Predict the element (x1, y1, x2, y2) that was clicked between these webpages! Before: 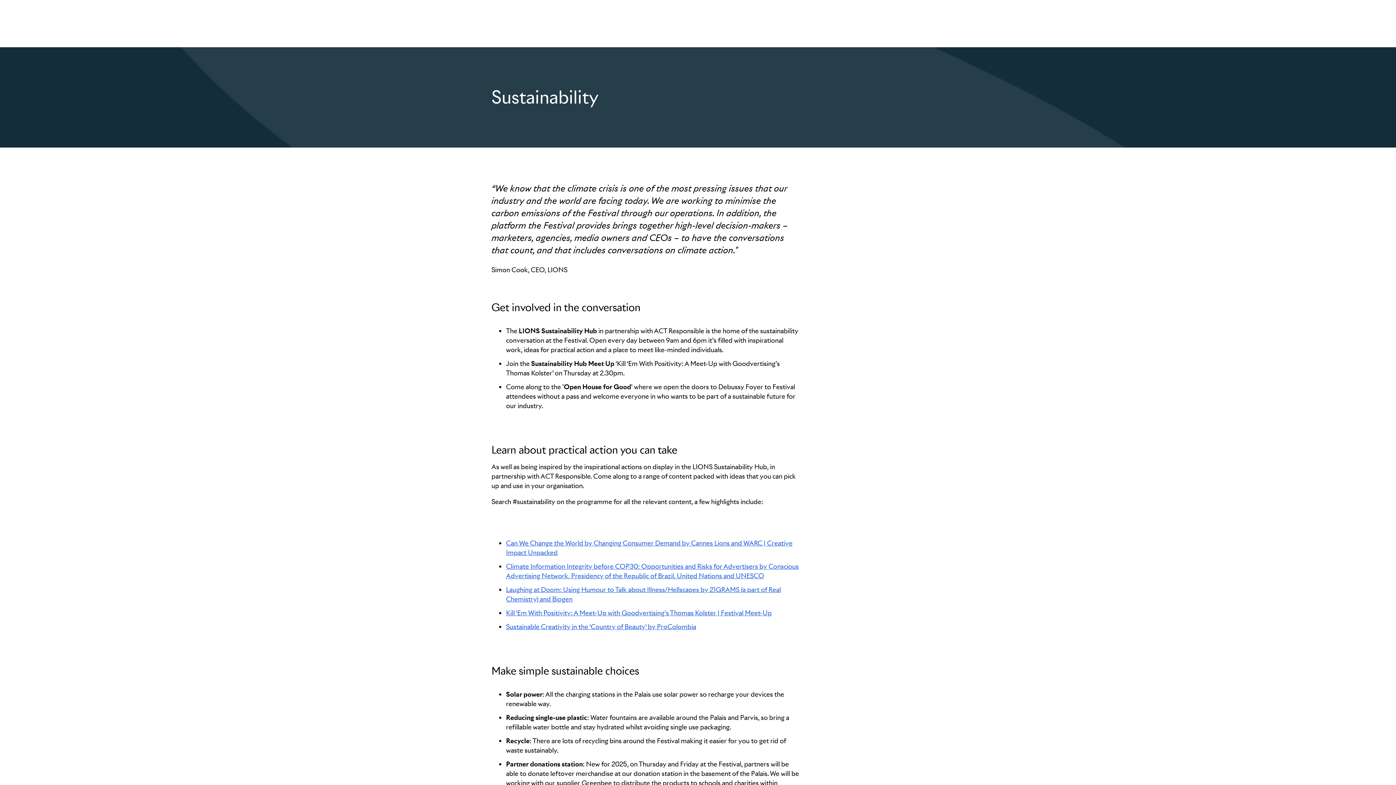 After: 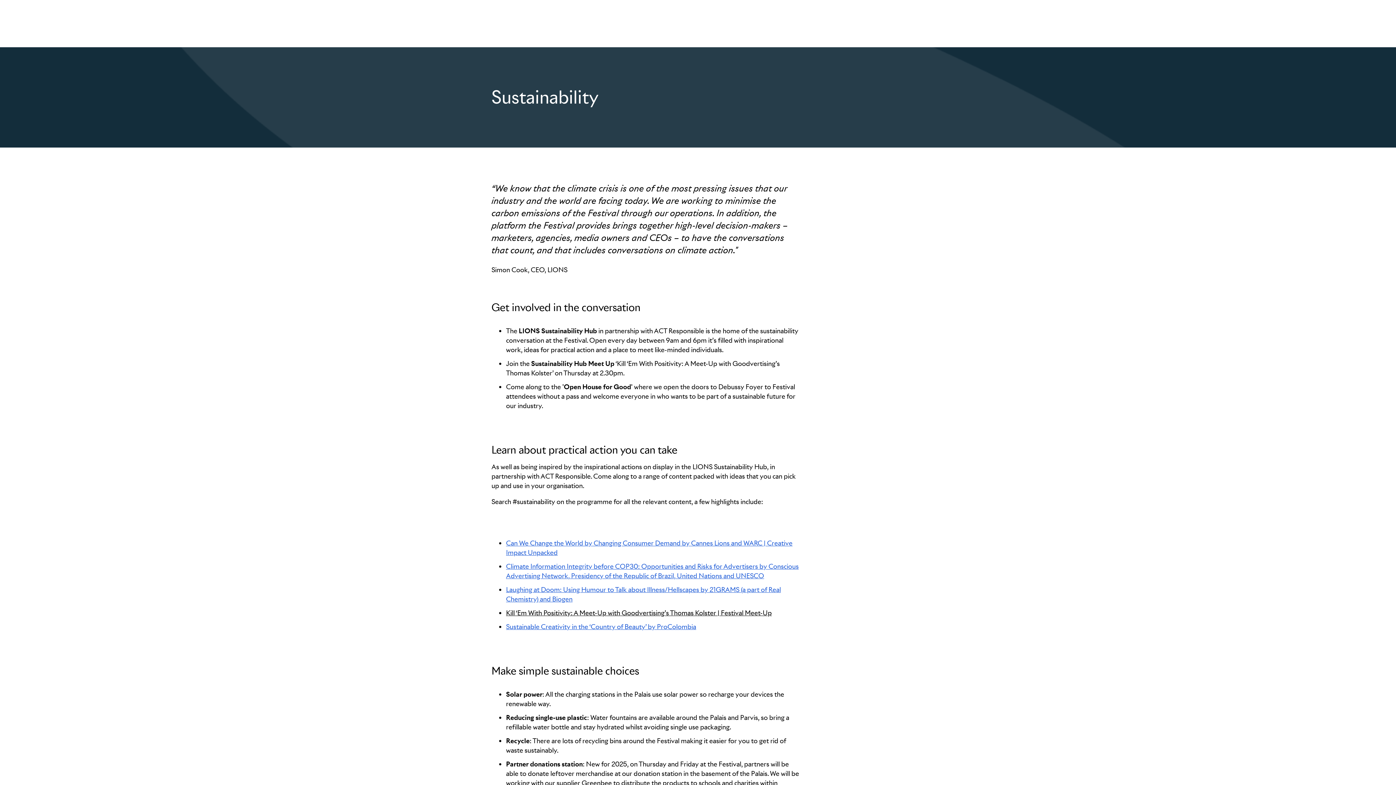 Action: label: Kill ‘Em With Positivity: A Meet-Up with Goodvertising’s Thomas Kolster | Festival Meet-Up bbox: (506, 609, 772, 617)